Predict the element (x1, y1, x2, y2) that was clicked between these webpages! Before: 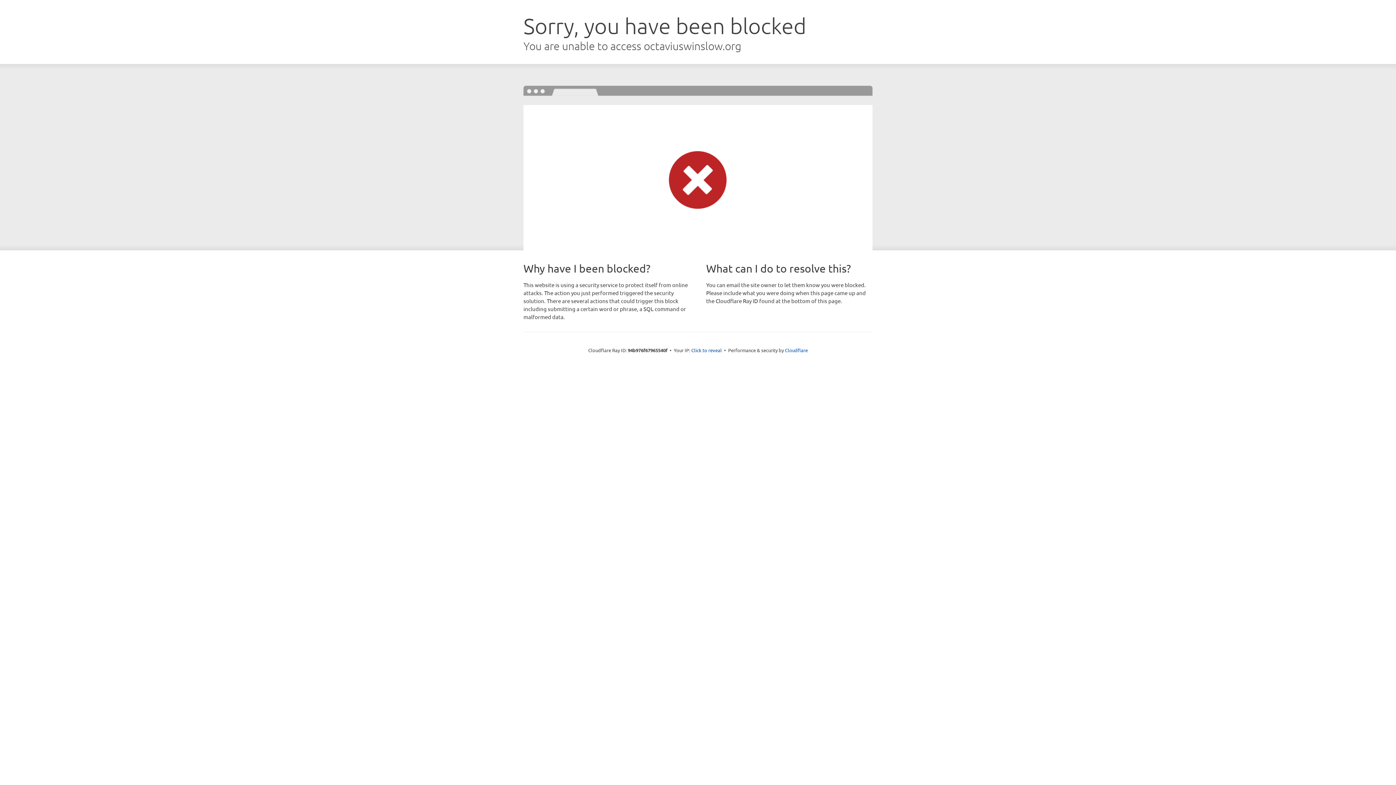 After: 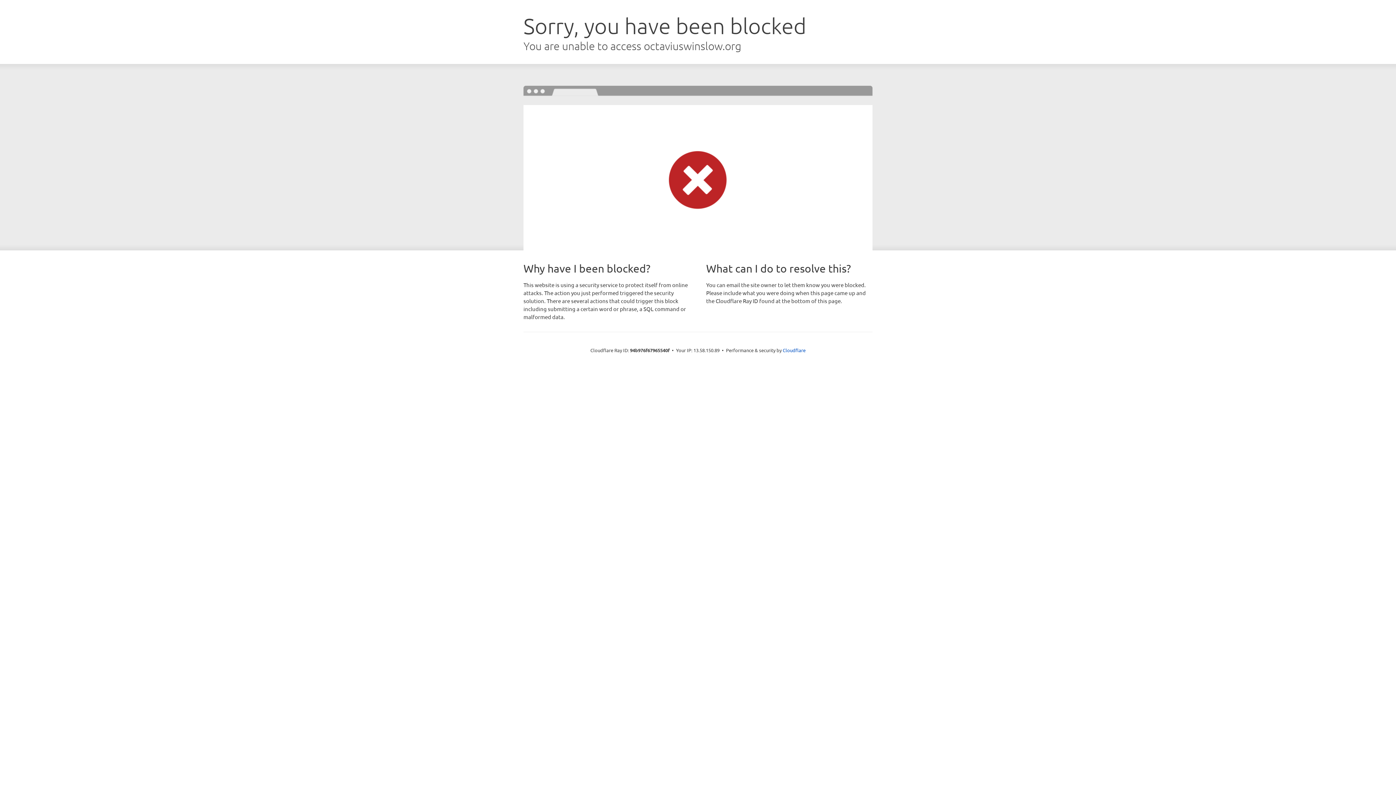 Action: bbox: (691, 346, 722, 353) label: Click to reveal